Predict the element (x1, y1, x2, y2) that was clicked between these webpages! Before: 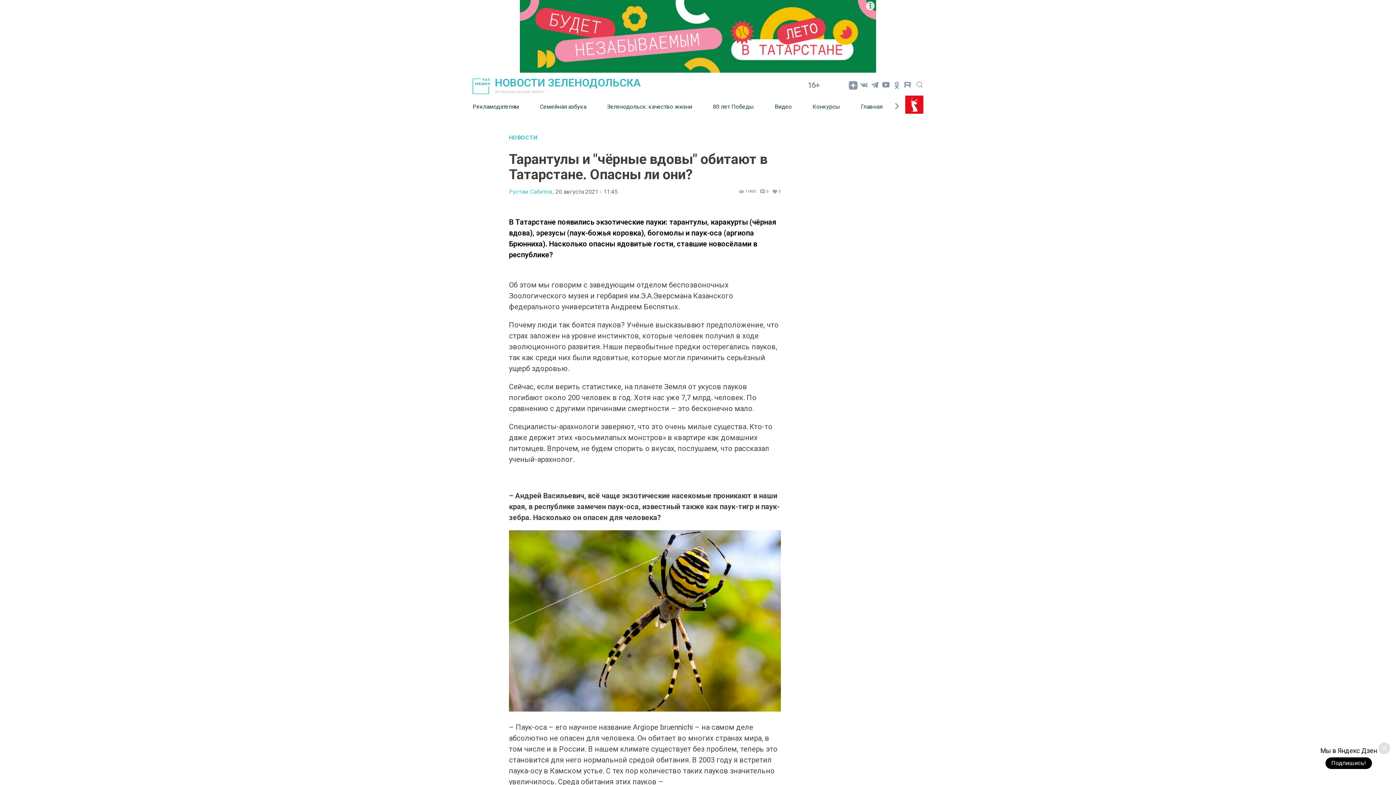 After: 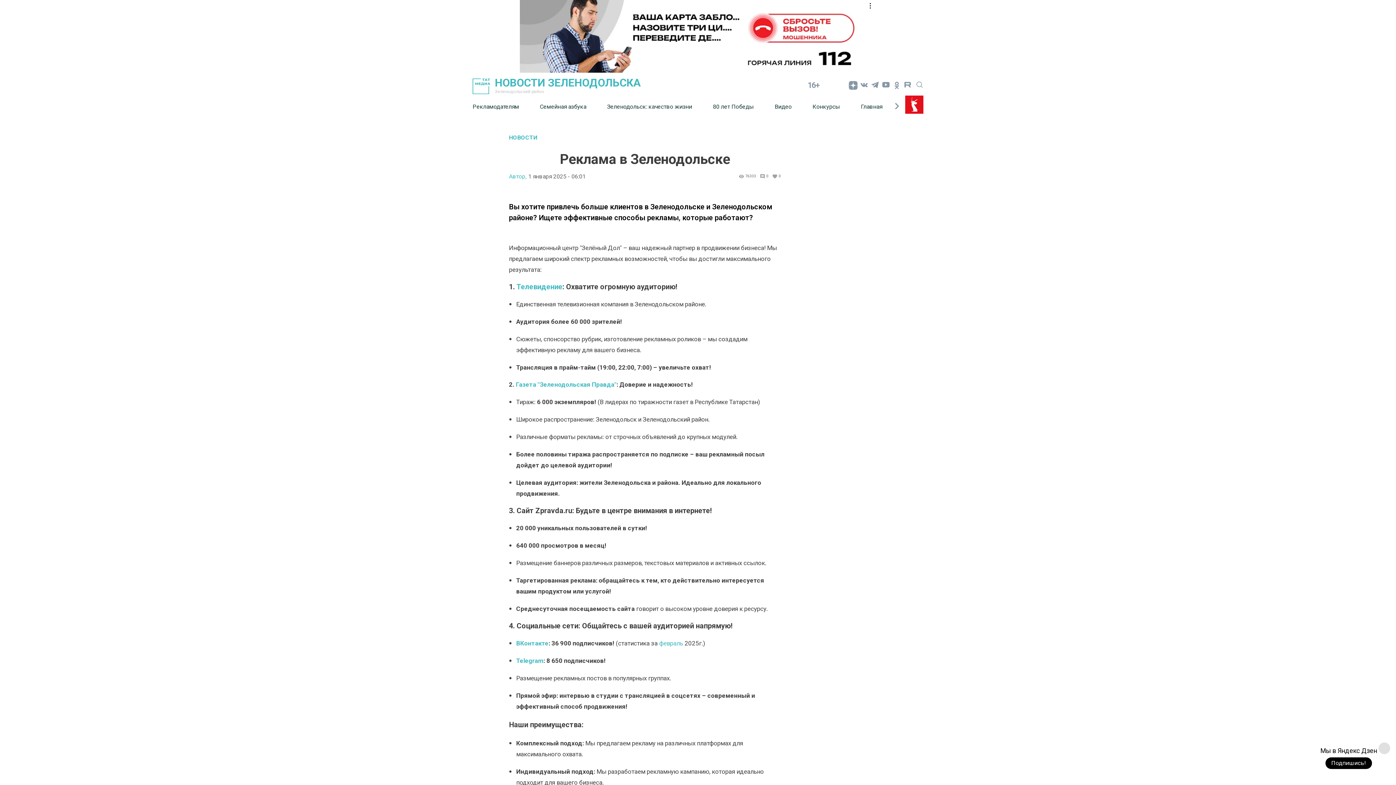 Action: label: Рекламодателям bbox: (472, 97, 540, 115)